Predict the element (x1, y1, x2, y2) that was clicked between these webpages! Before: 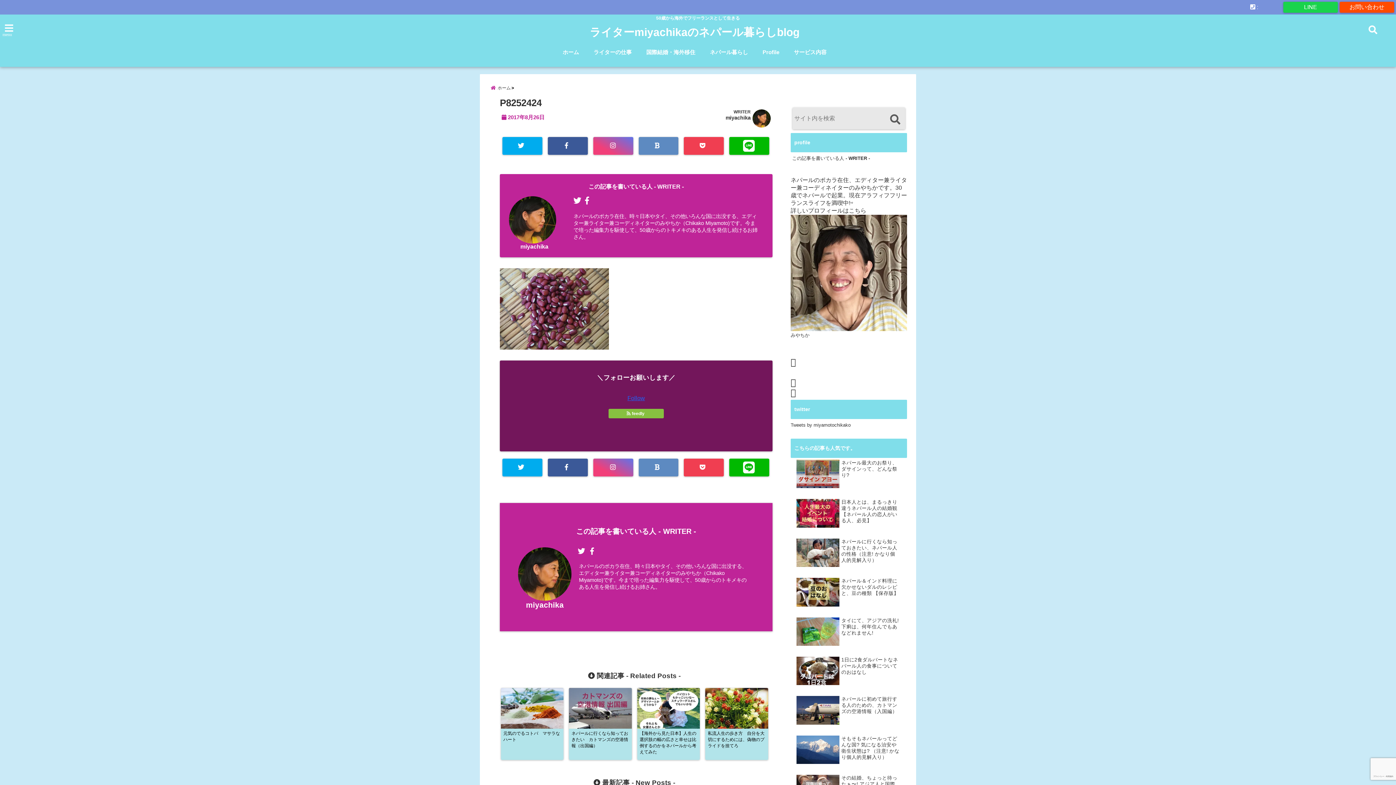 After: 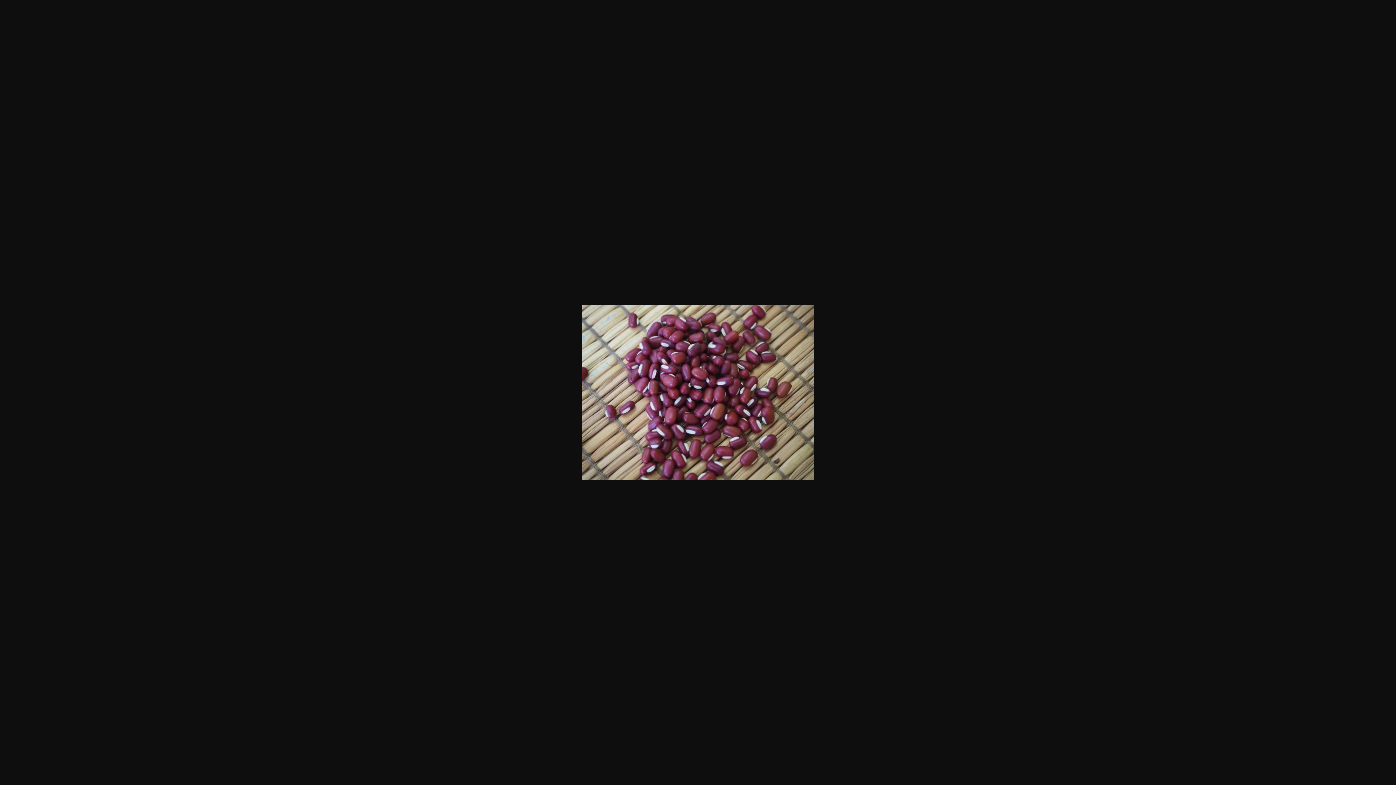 Action: bbox: (500, 268, 772, 349)